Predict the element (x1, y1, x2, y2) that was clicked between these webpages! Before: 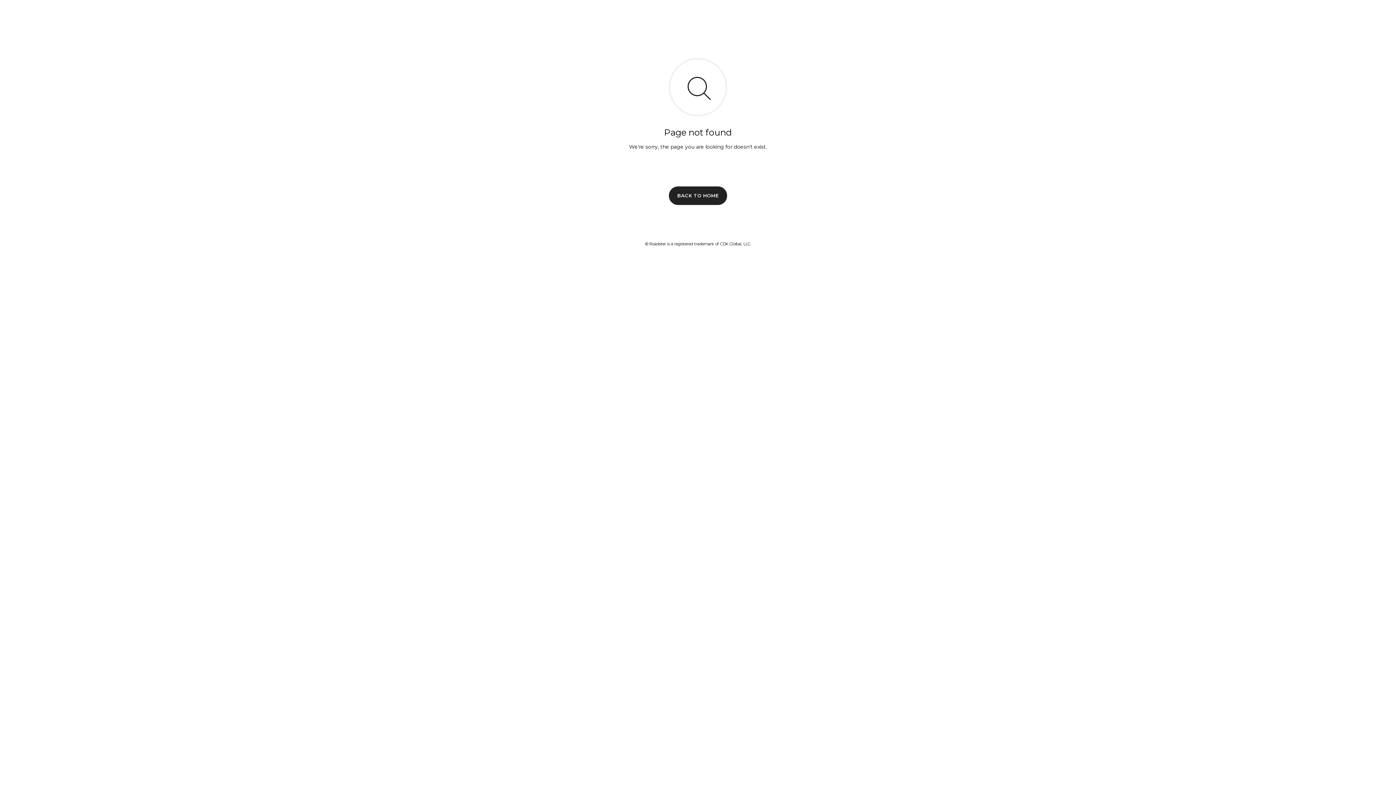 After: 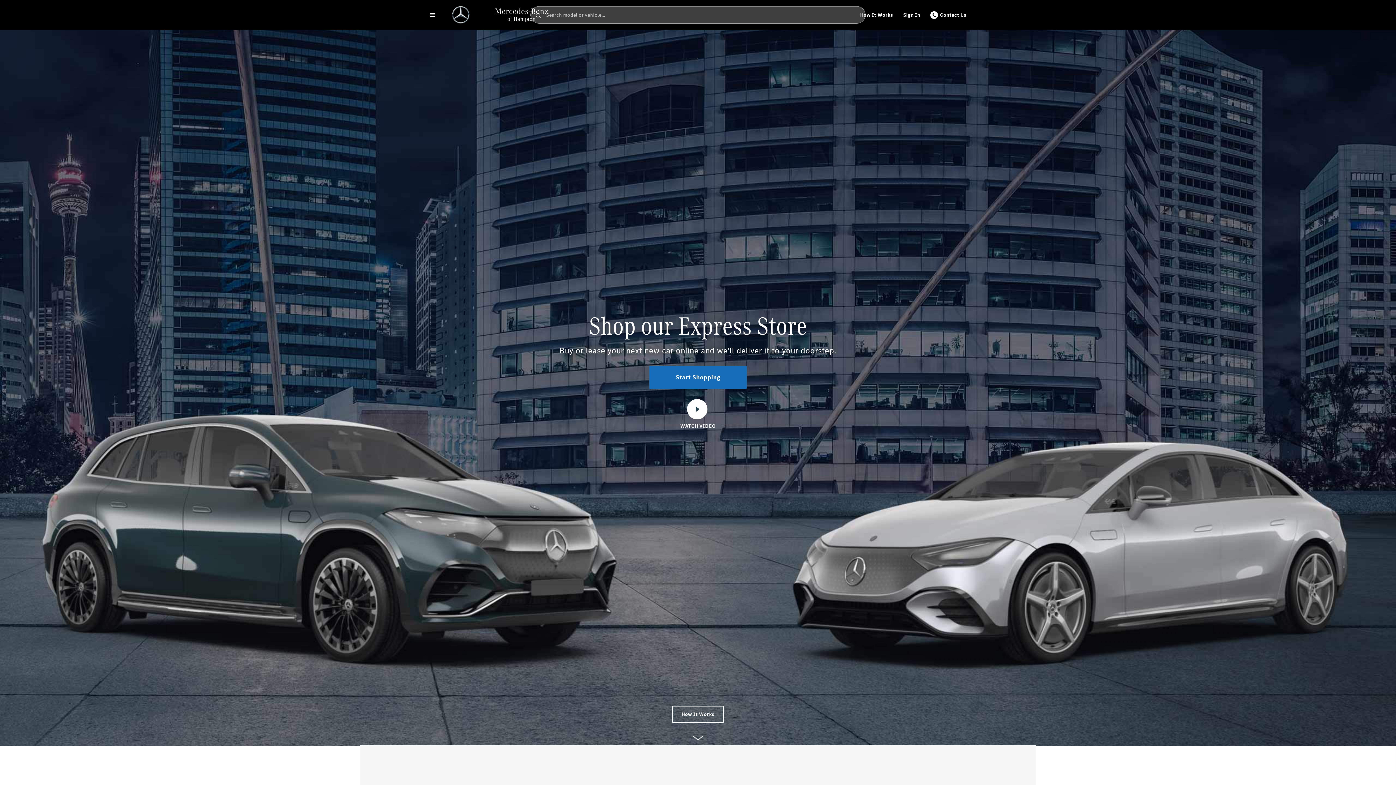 Action: bbox: (669, 186, 727, 204) label: BACK TO HOME